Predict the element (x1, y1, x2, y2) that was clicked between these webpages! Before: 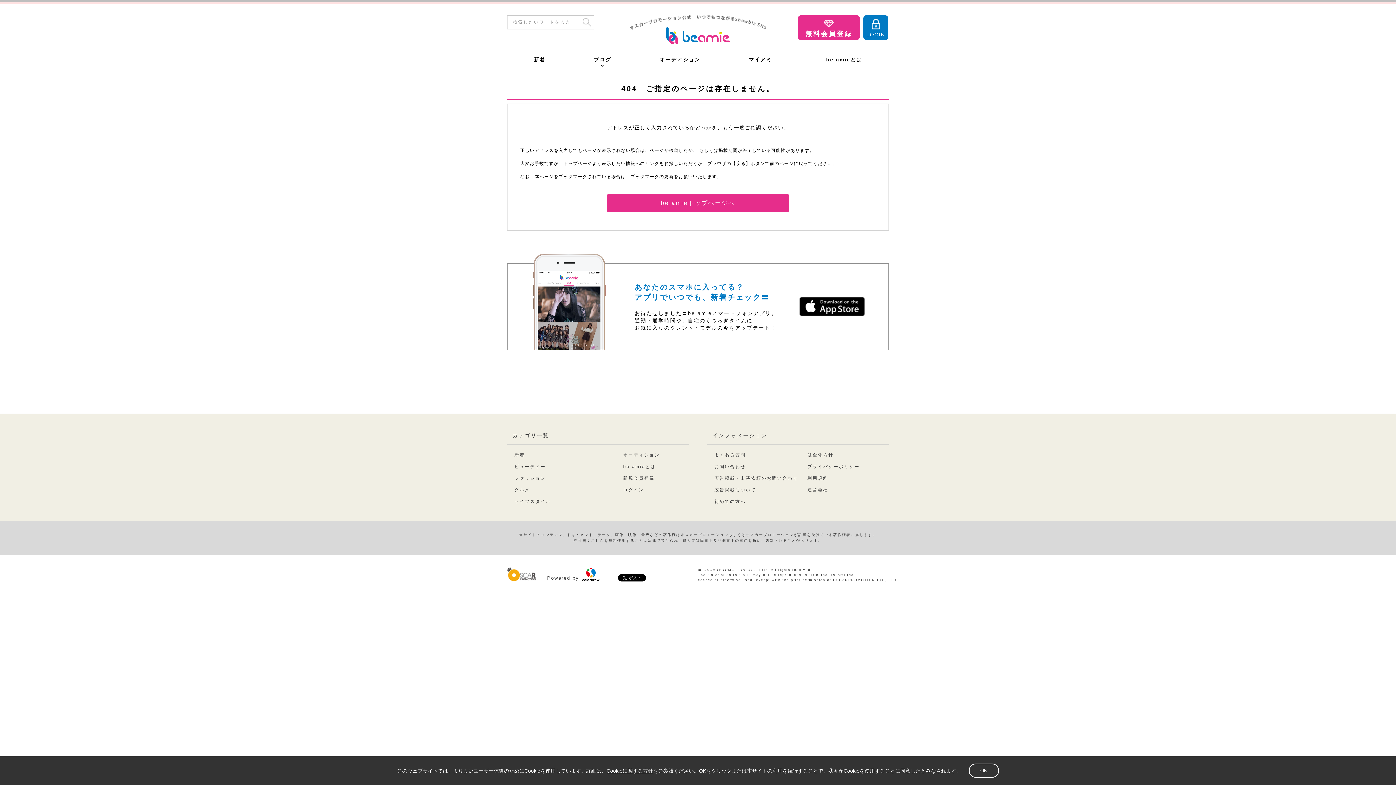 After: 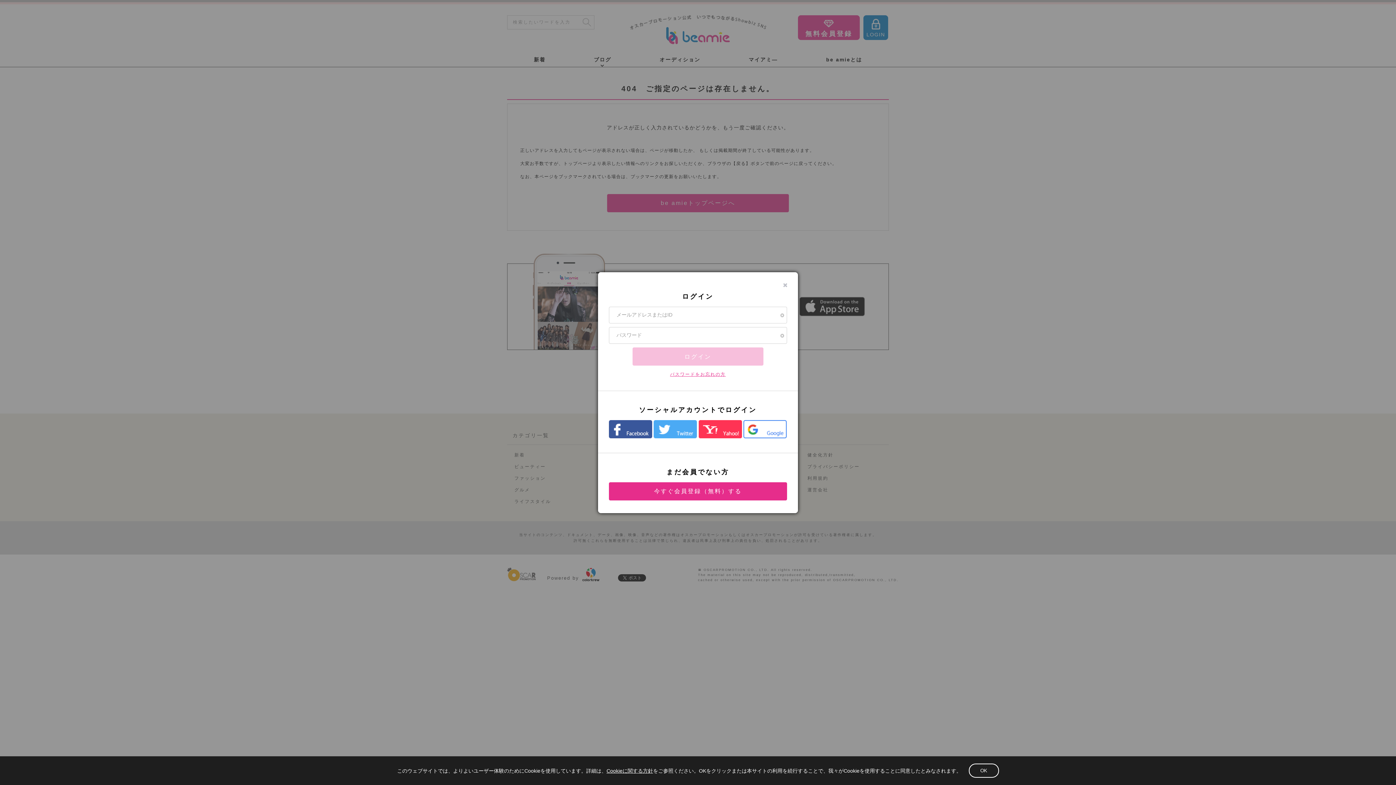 Action: bbox: (863, 15, 888, 40) label: LOGIN